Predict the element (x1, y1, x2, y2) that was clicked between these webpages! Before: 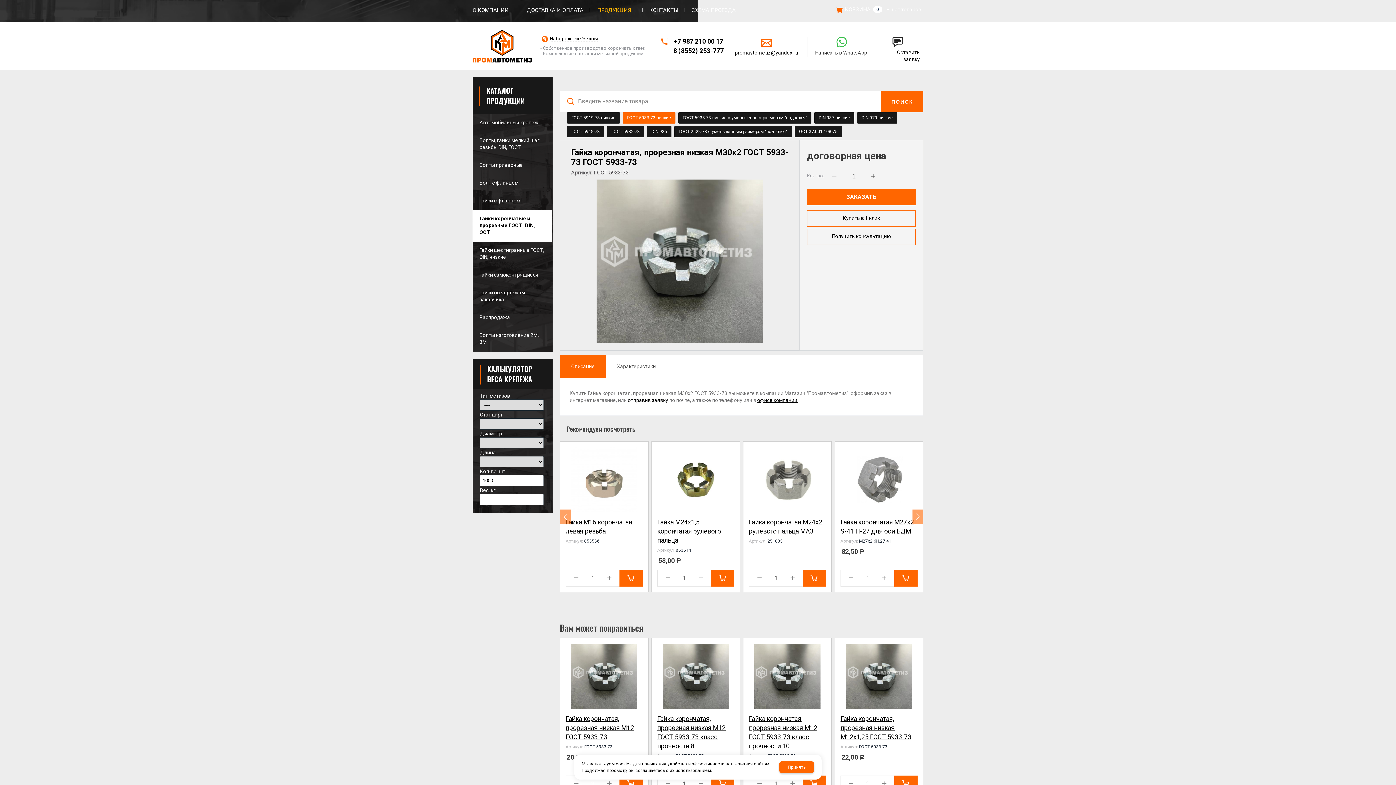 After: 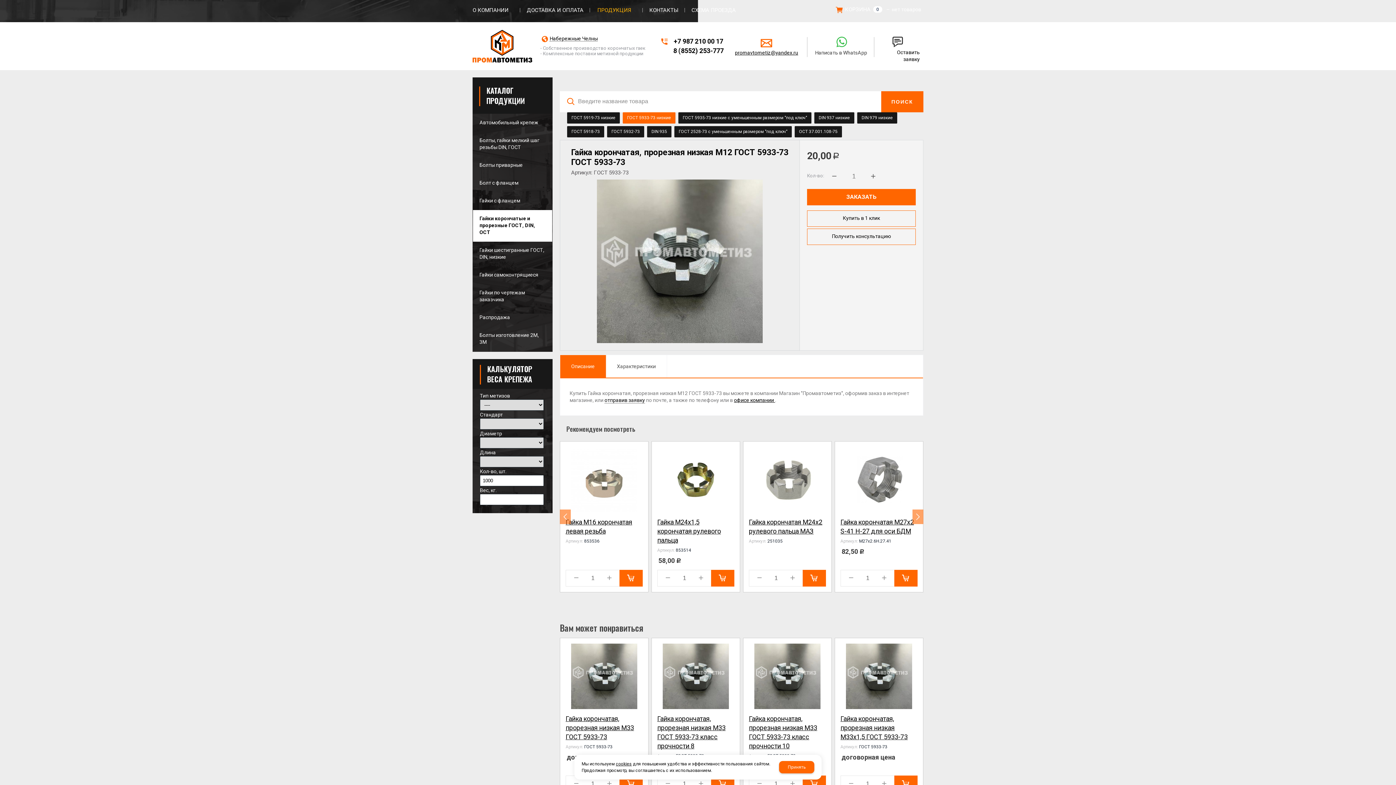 Action: bbox: (565, 644, 642, 709)